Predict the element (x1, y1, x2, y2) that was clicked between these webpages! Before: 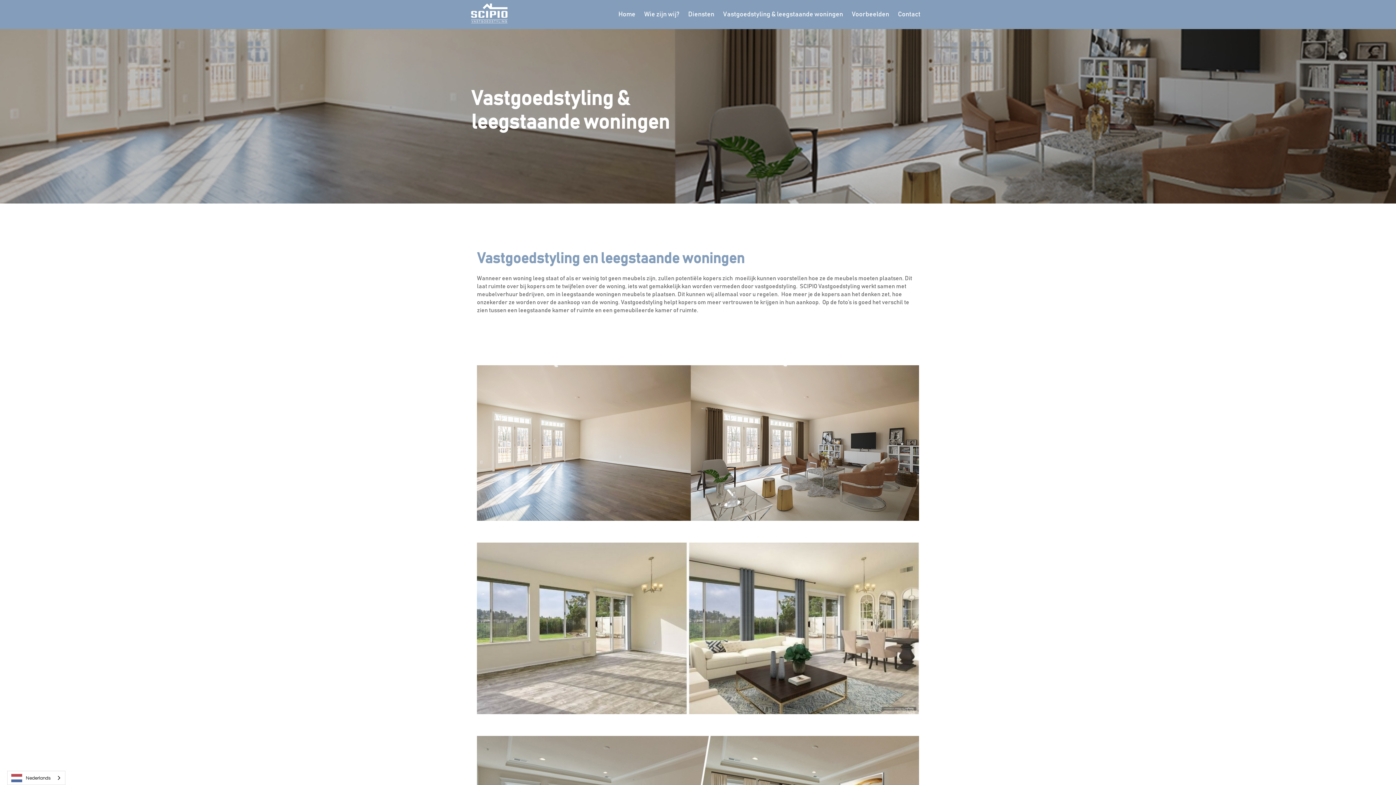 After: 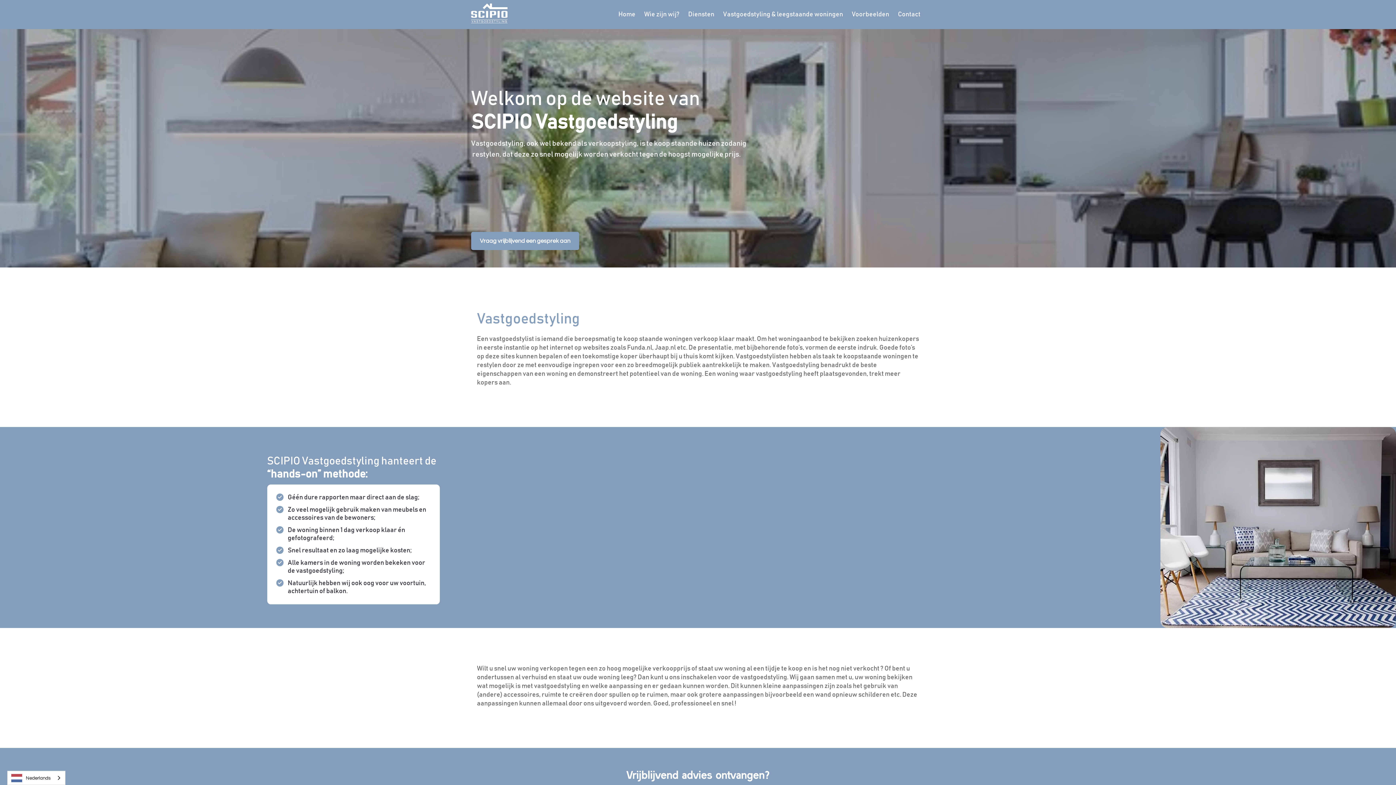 Action: label: Home bbox: (618, 10, 635, 18)